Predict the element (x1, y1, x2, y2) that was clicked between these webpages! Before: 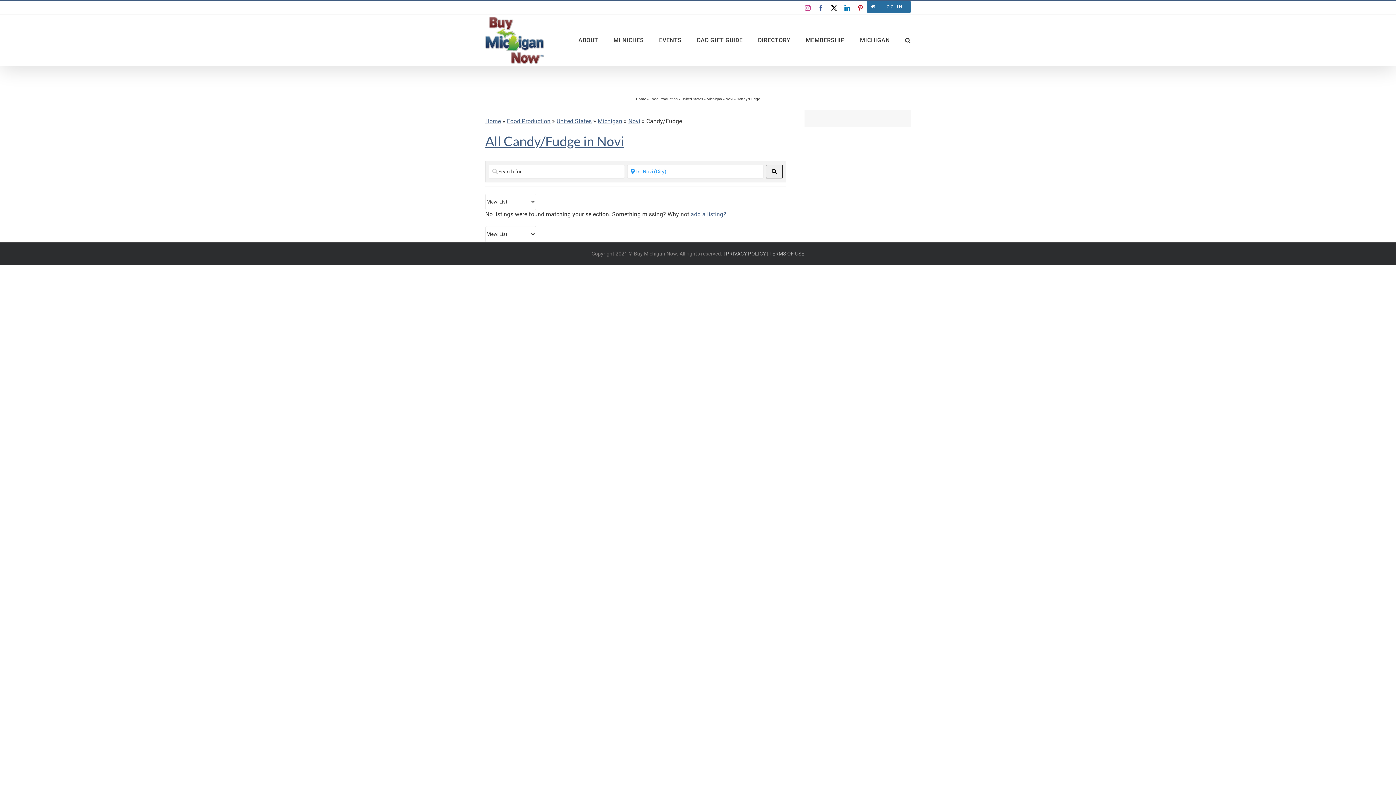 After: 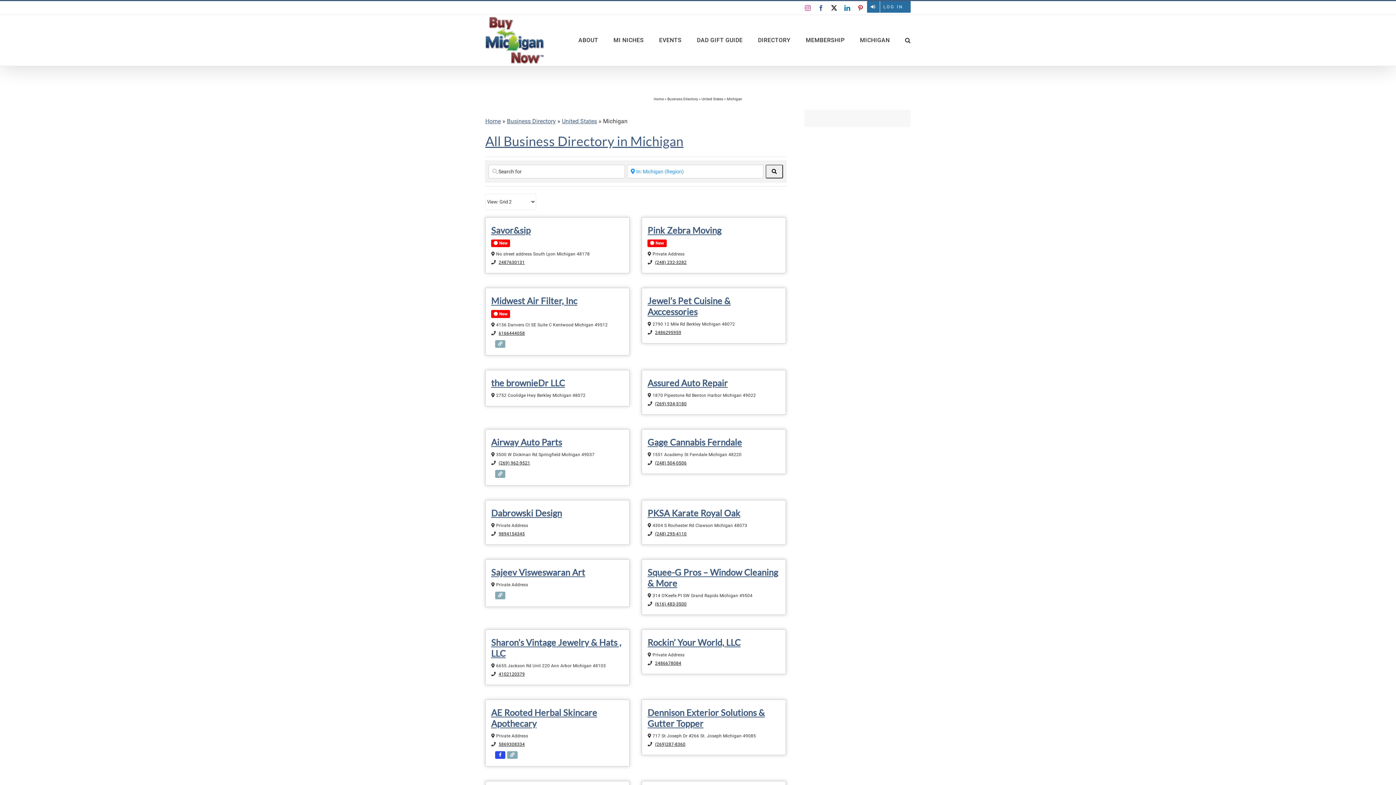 Action: bbox: (706, 96, 722, 100) label: Michigan